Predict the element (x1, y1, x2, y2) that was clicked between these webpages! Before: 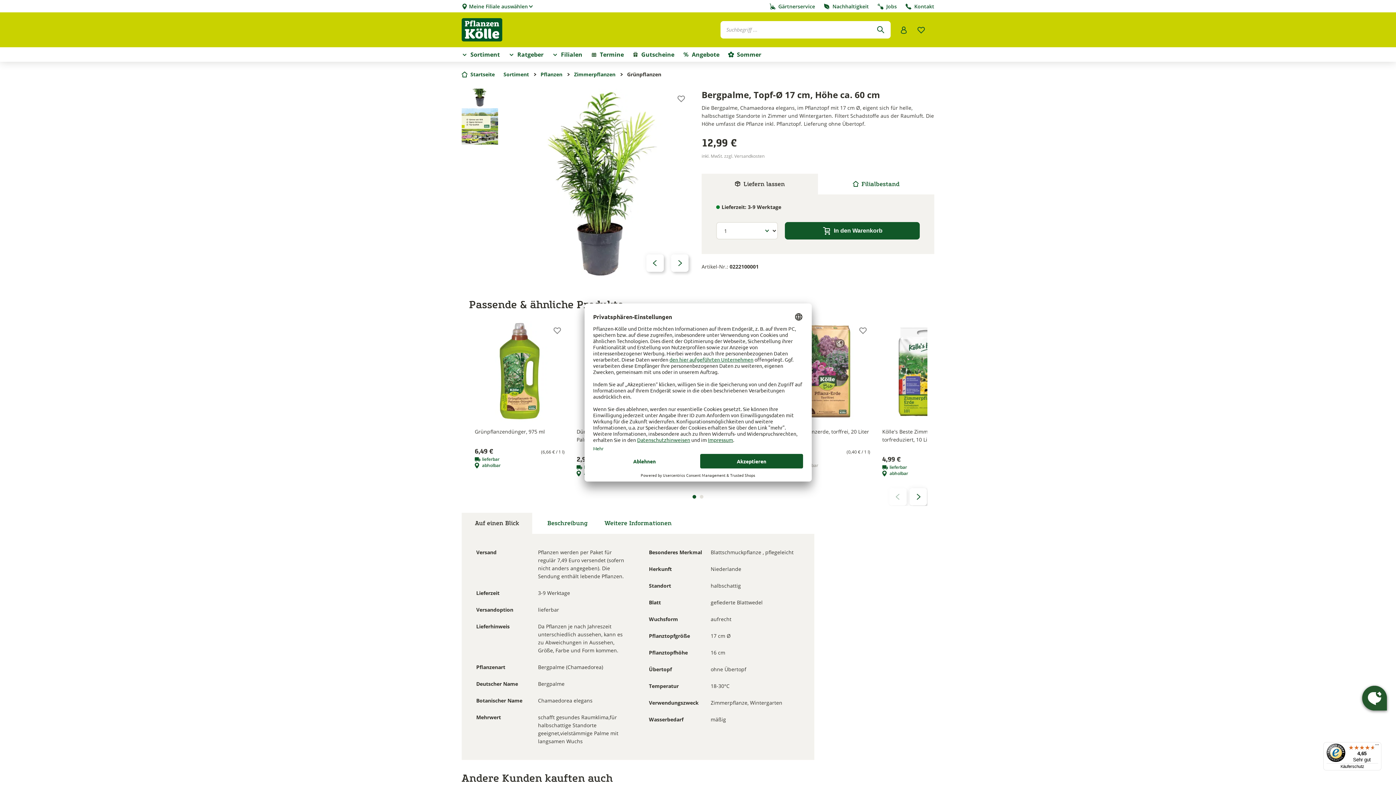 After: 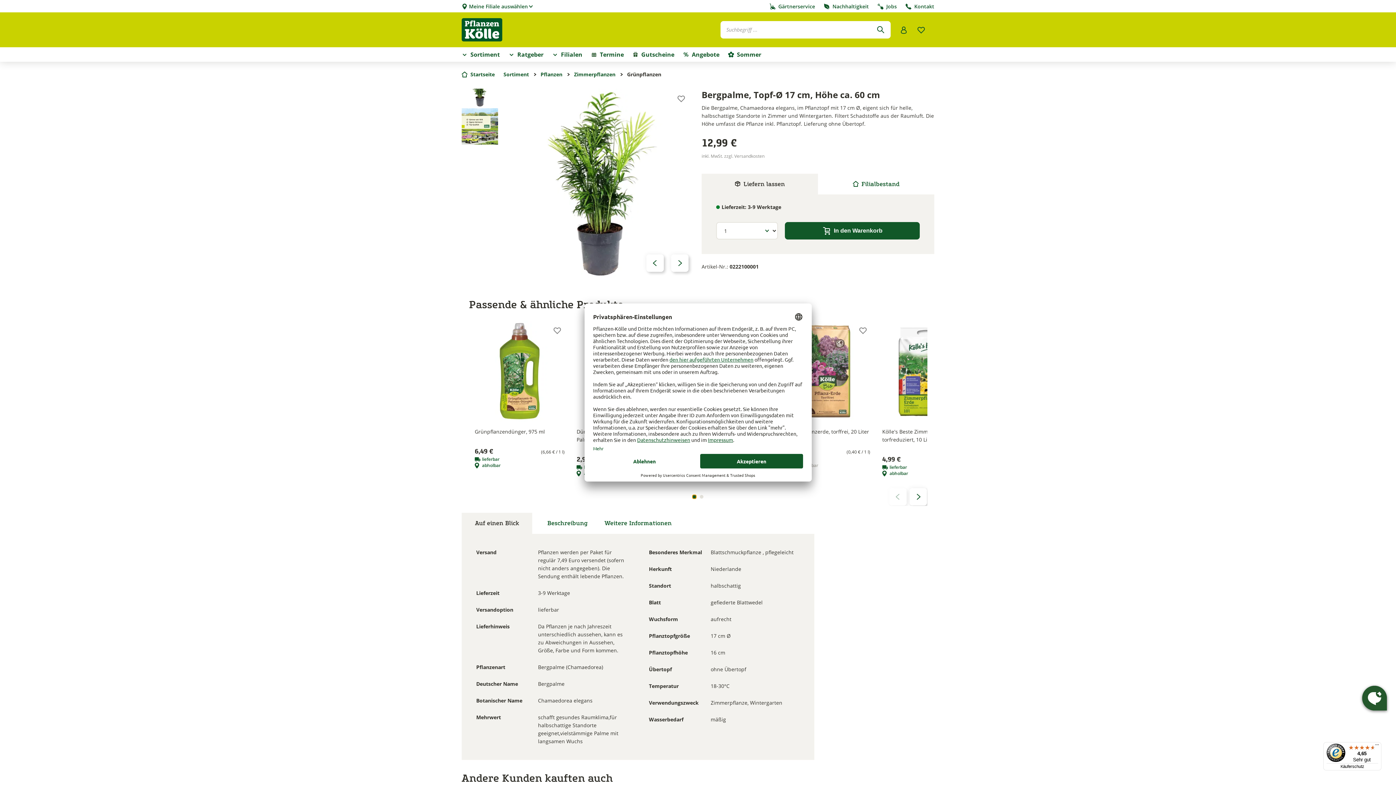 Action: label: Go to slide 1 bbox: (692, 495, 696, 498)